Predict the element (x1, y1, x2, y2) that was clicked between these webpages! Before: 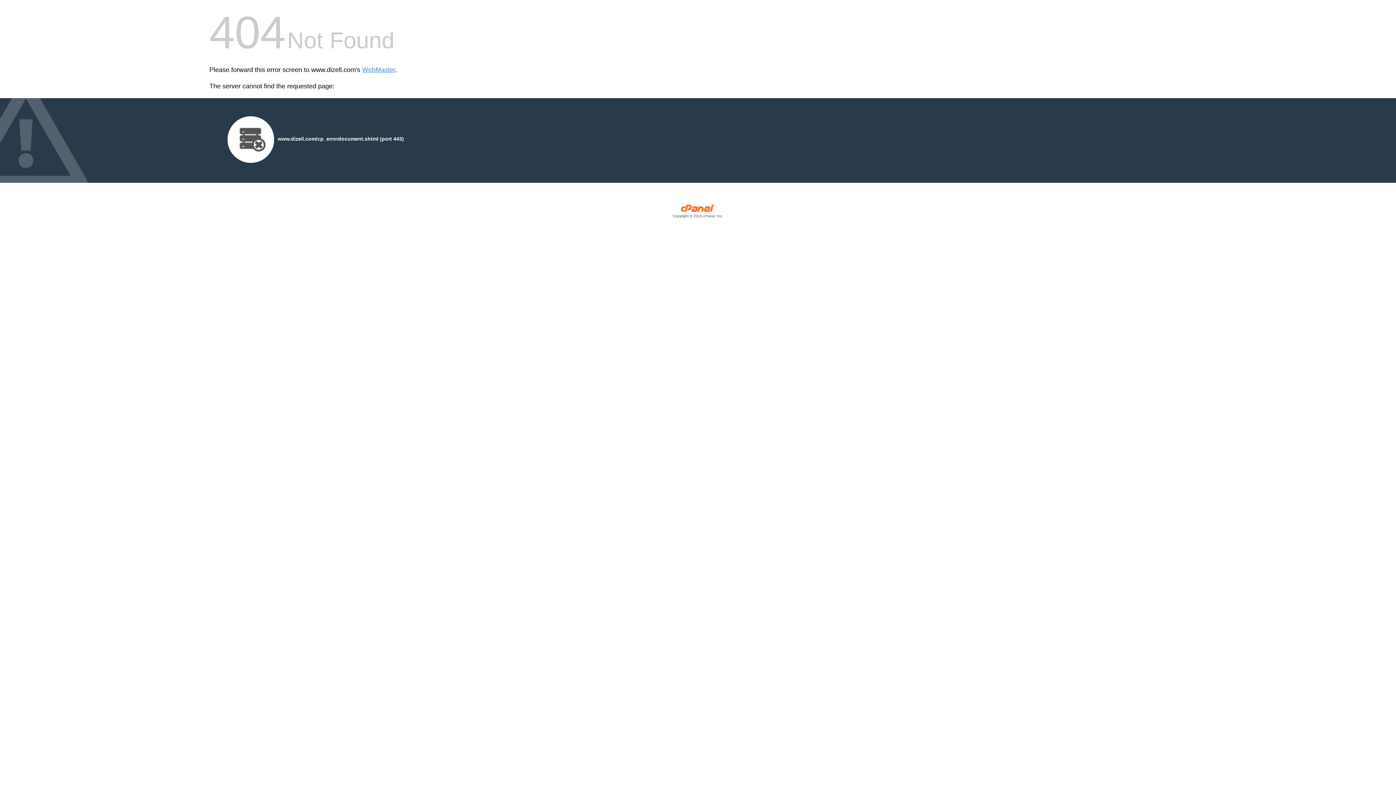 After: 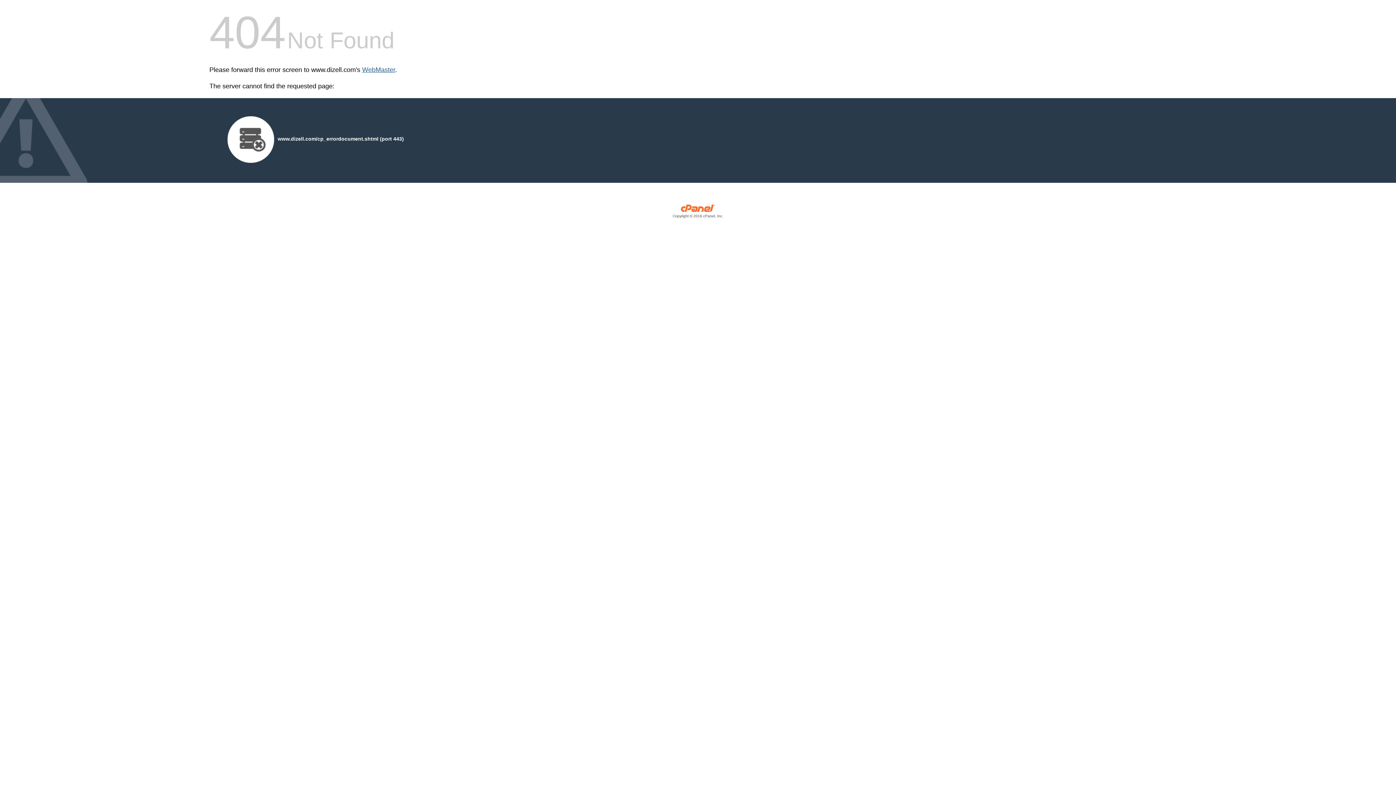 Action: label: WebMaster bbox: (362, 66, 395, 73)